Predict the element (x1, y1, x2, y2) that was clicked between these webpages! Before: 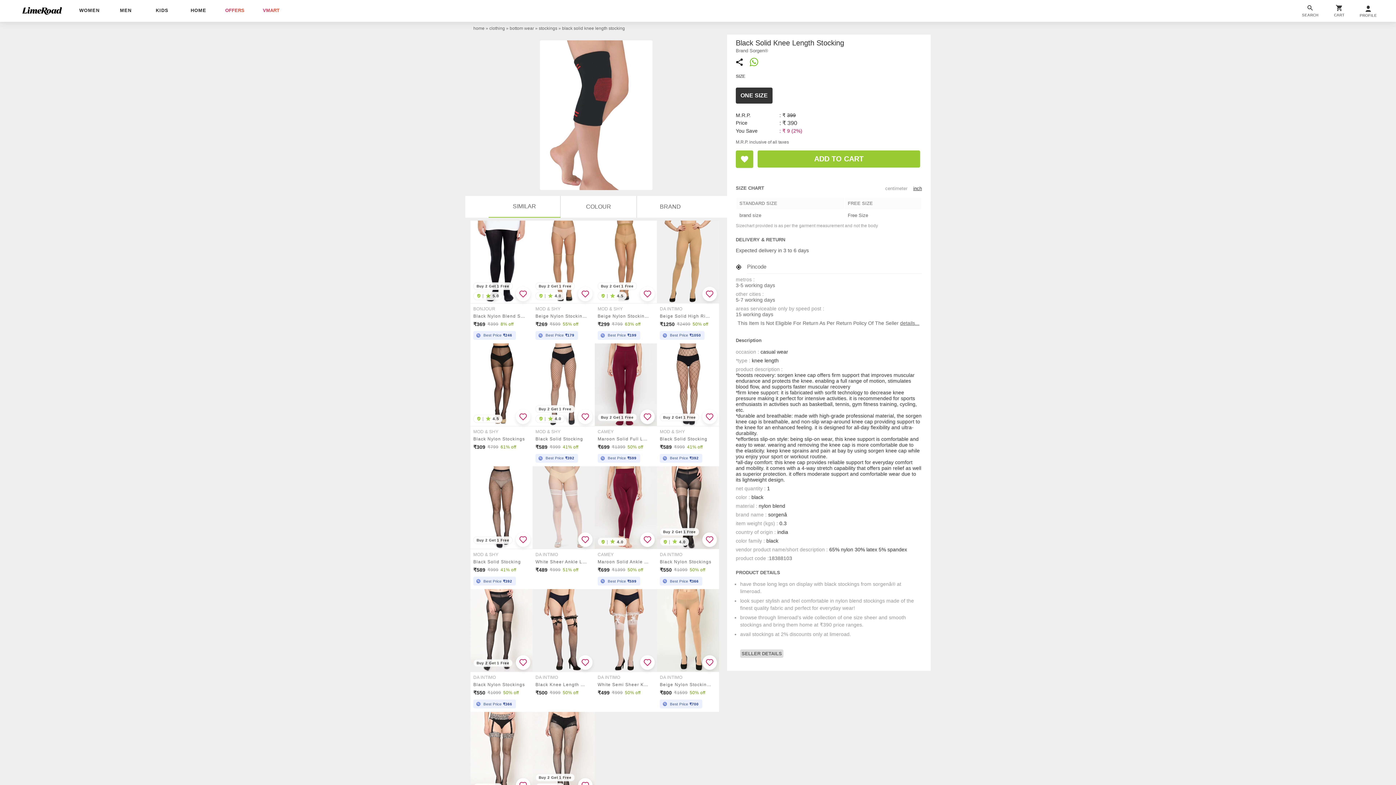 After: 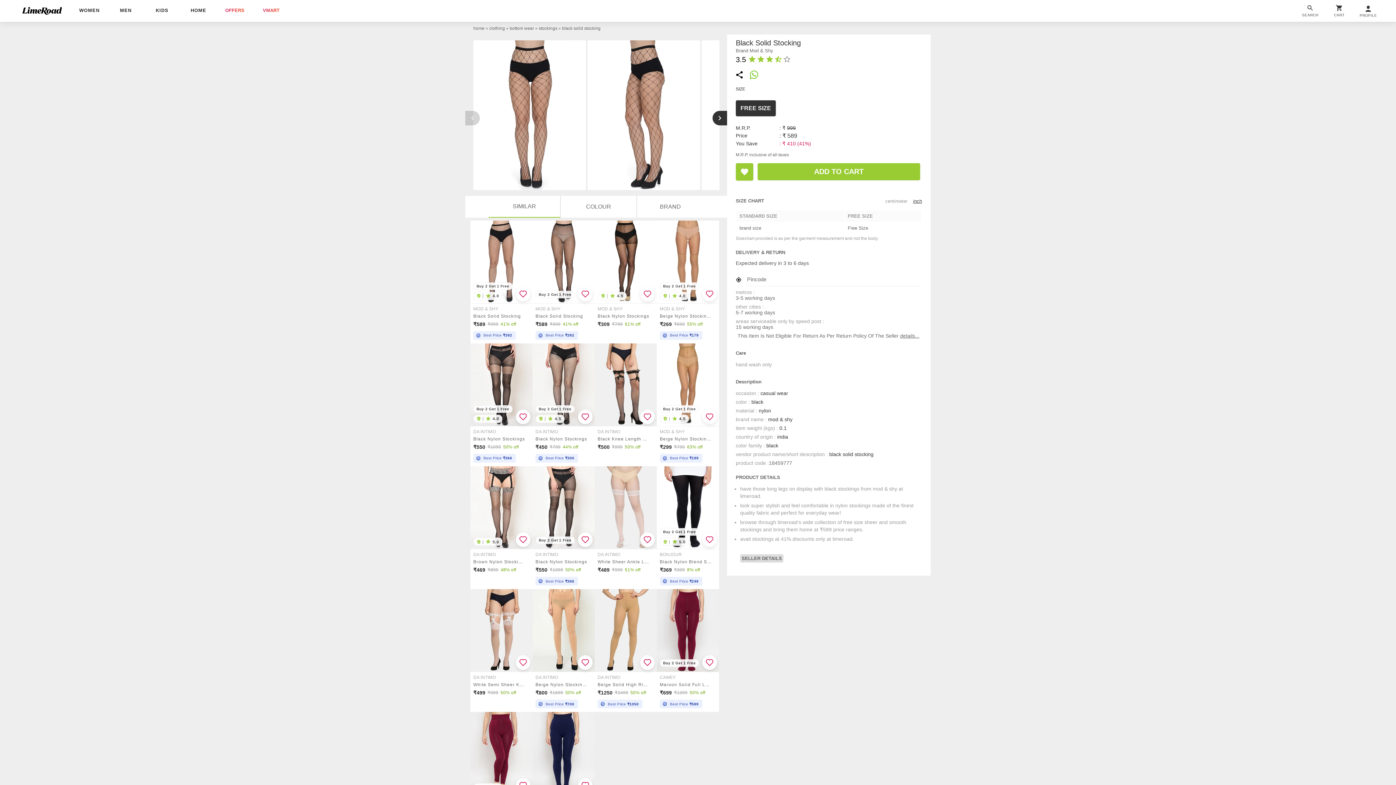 Action: bbox: (657, 343, 719, 426) label: Buy 2 Get 1 Free